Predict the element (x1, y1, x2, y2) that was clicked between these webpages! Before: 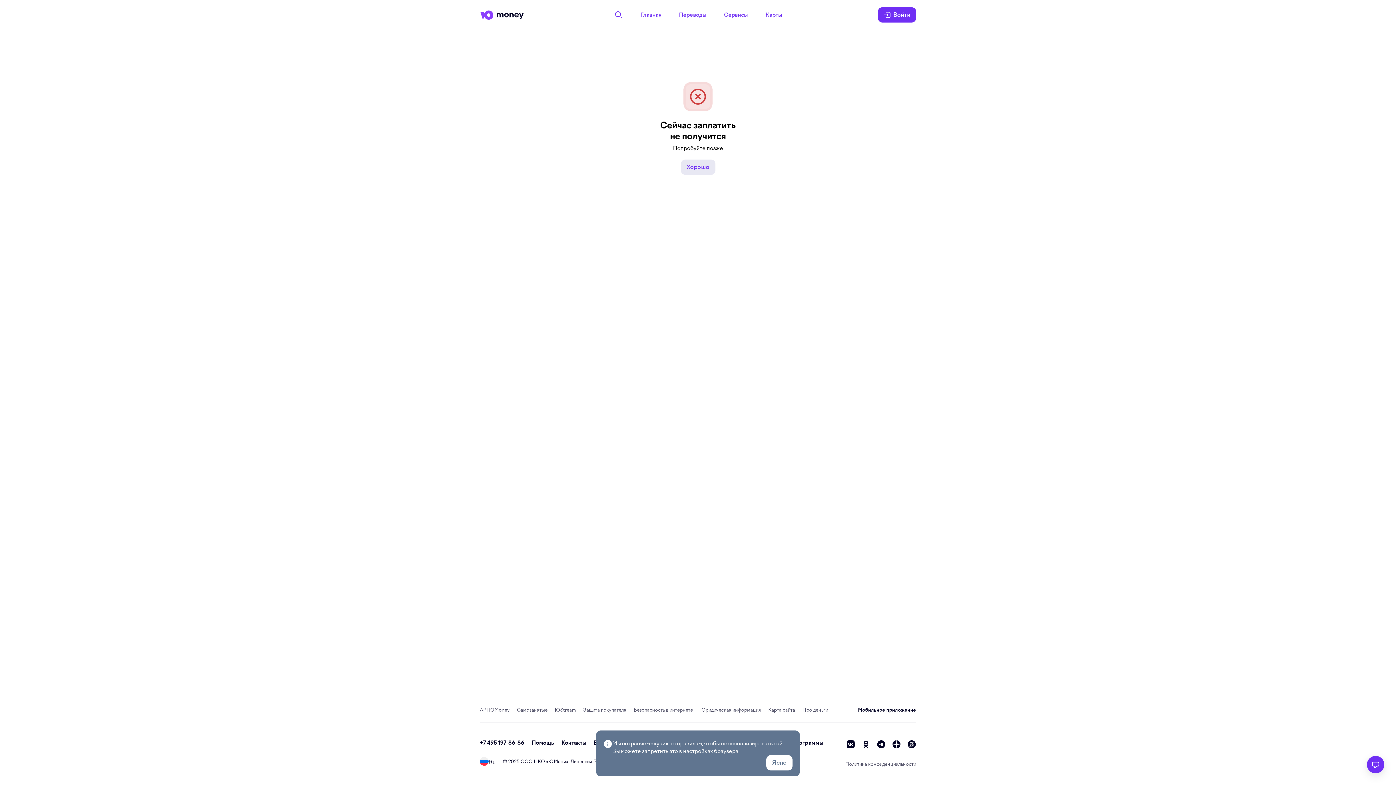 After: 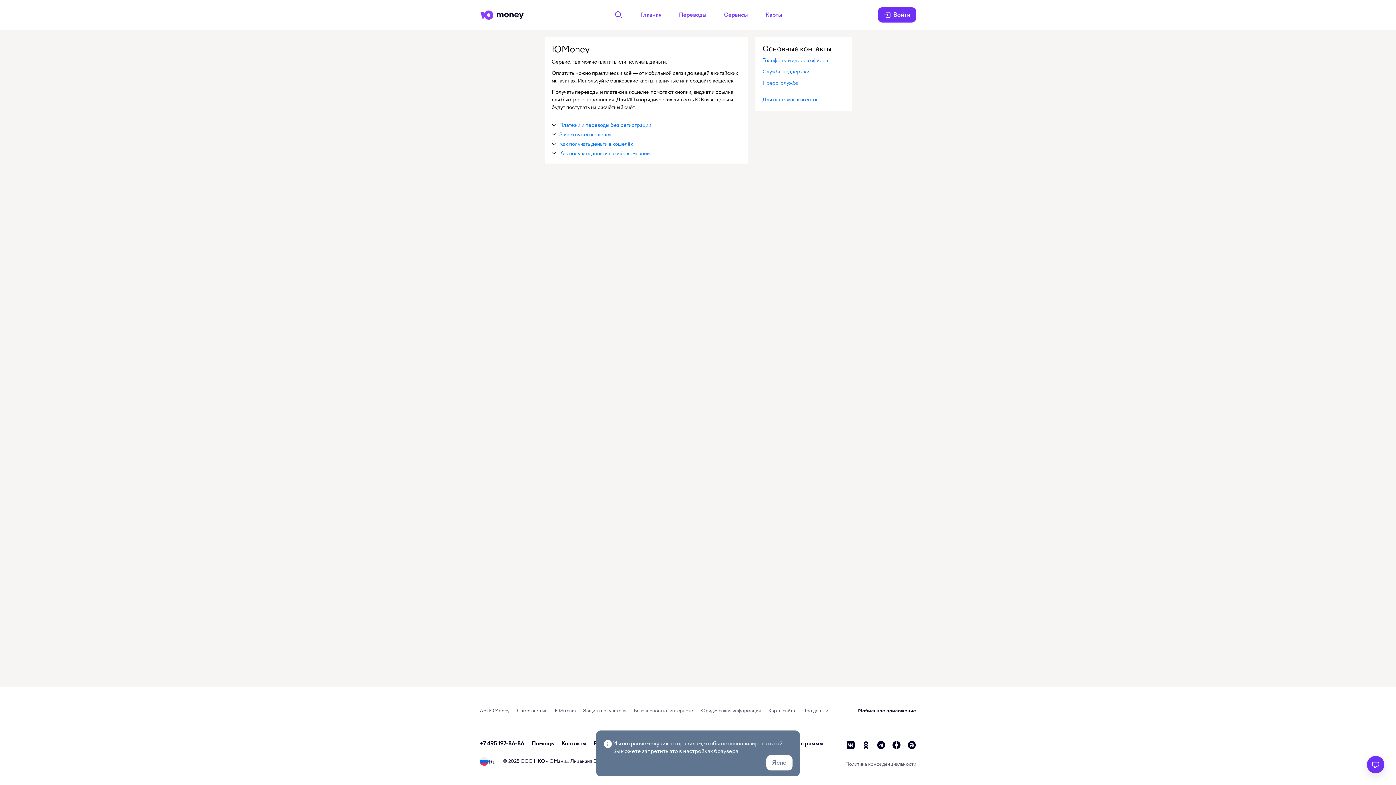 Action: label: ЮМани bbox: (548, 759, 566, 764)